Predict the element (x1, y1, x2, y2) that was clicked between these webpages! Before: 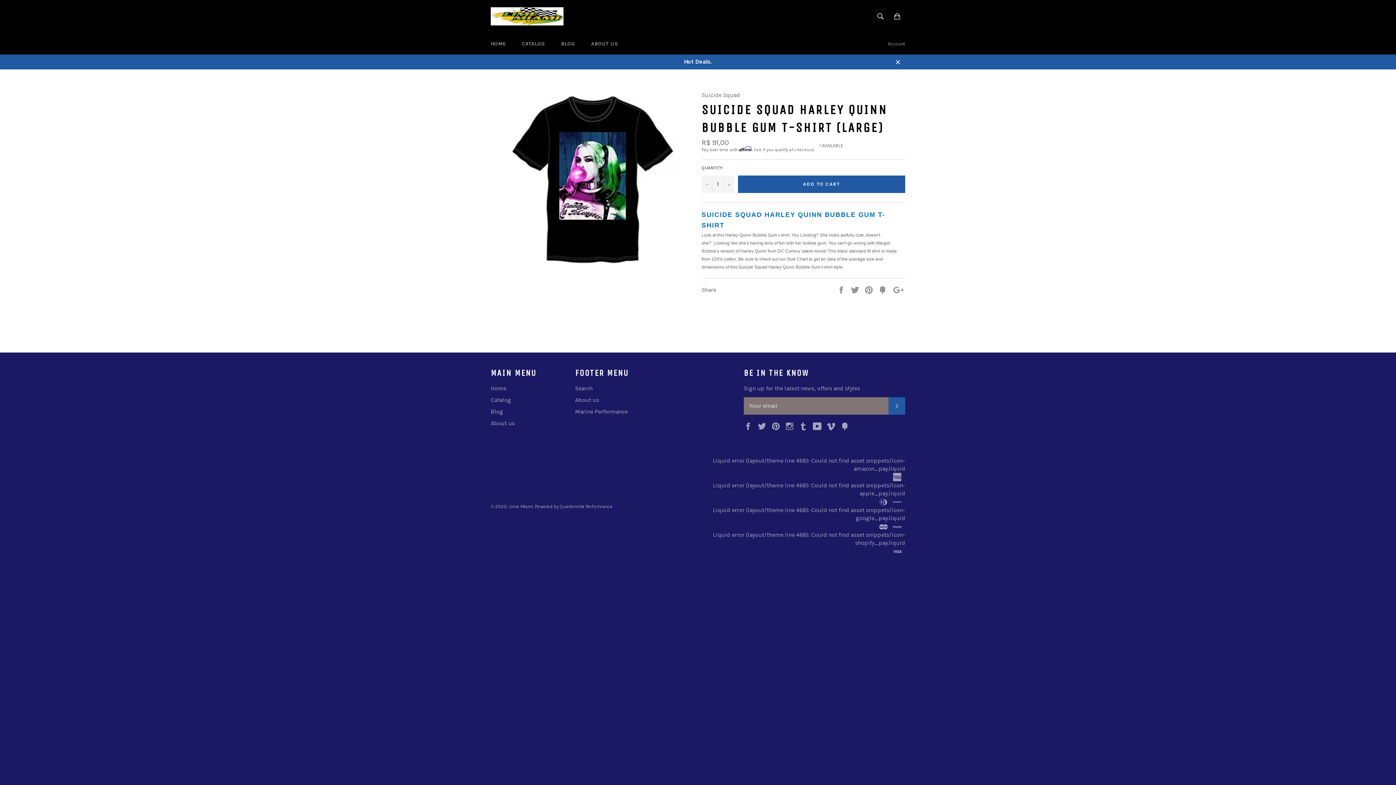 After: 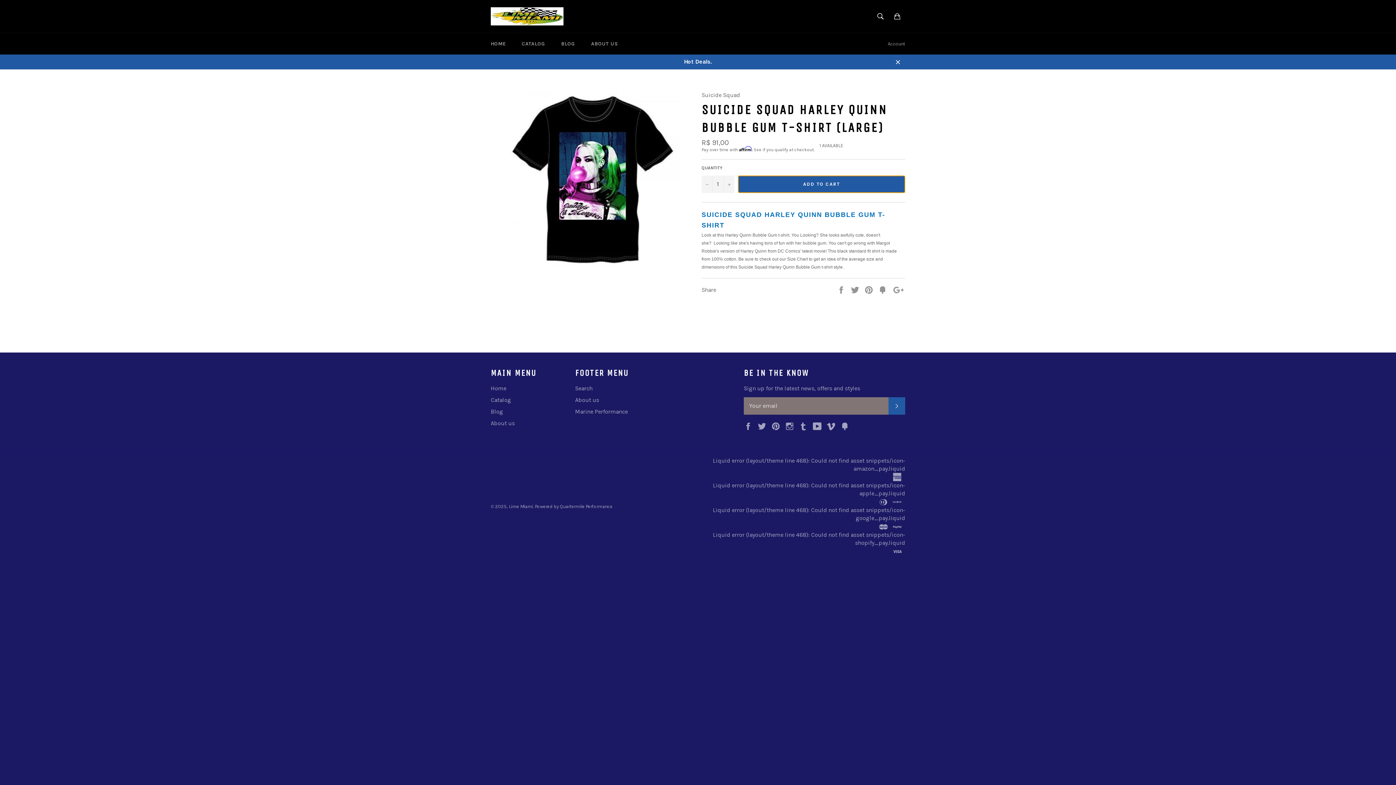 Action: bbox: (738, 175, 905, 192) label: ADD TO CART